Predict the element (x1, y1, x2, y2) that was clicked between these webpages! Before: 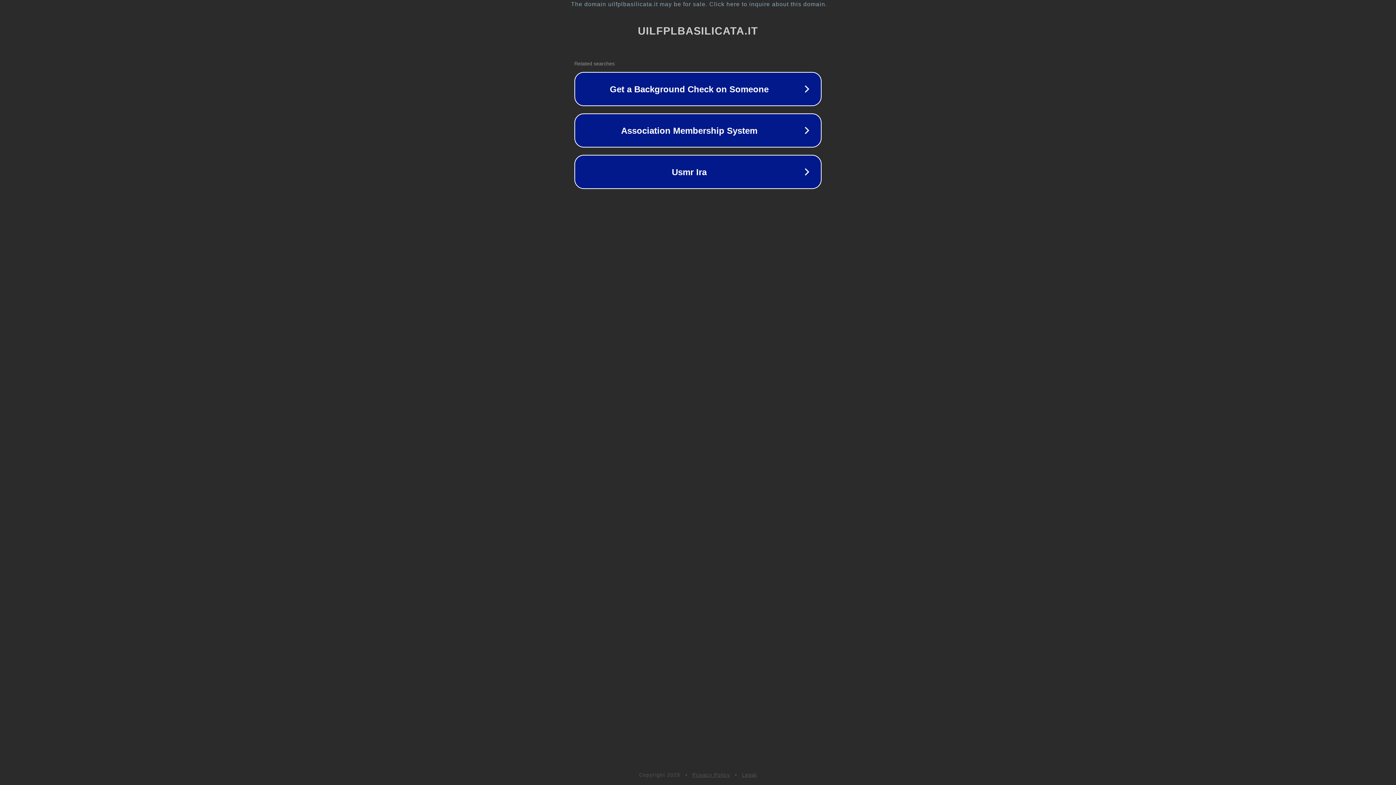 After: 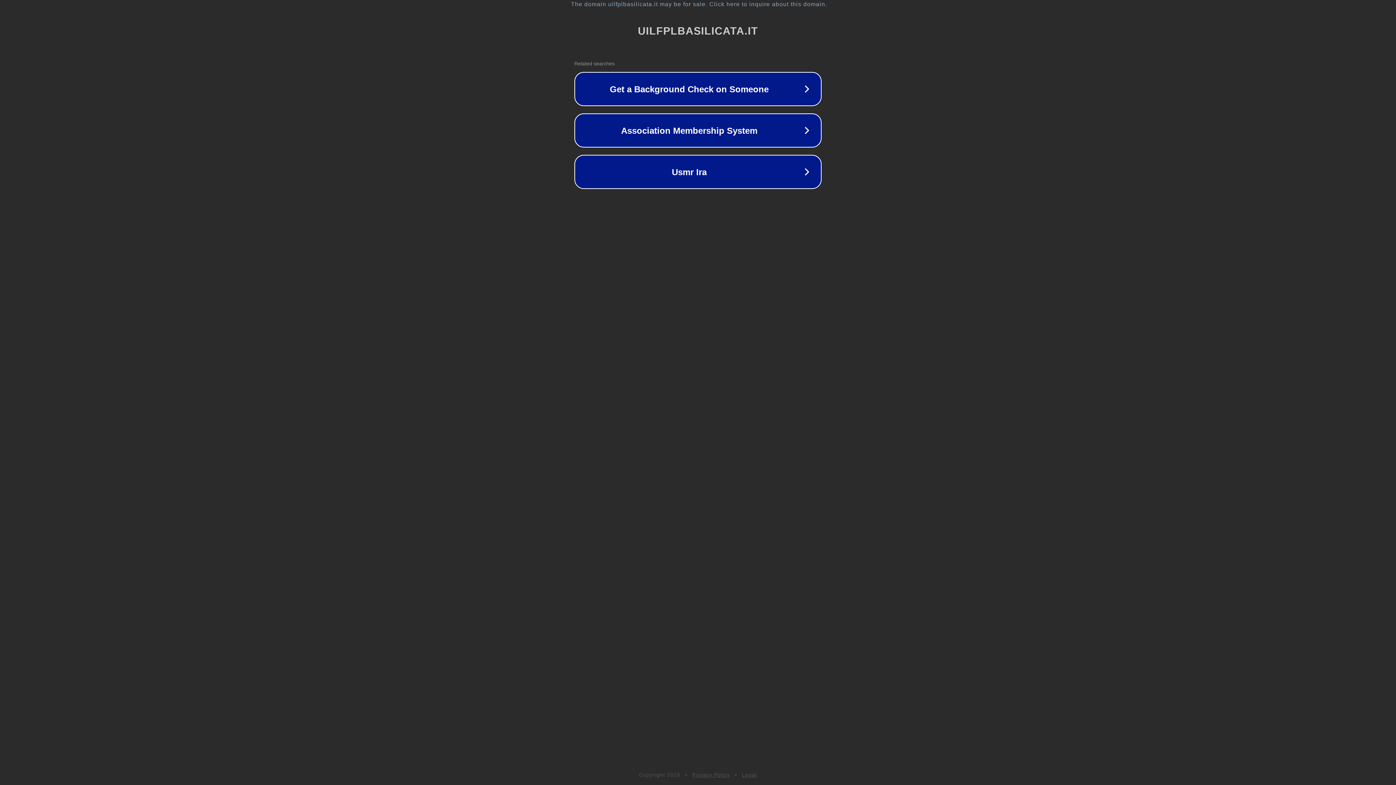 Action: label: Legal bbox: (742, 772, 757, 778)